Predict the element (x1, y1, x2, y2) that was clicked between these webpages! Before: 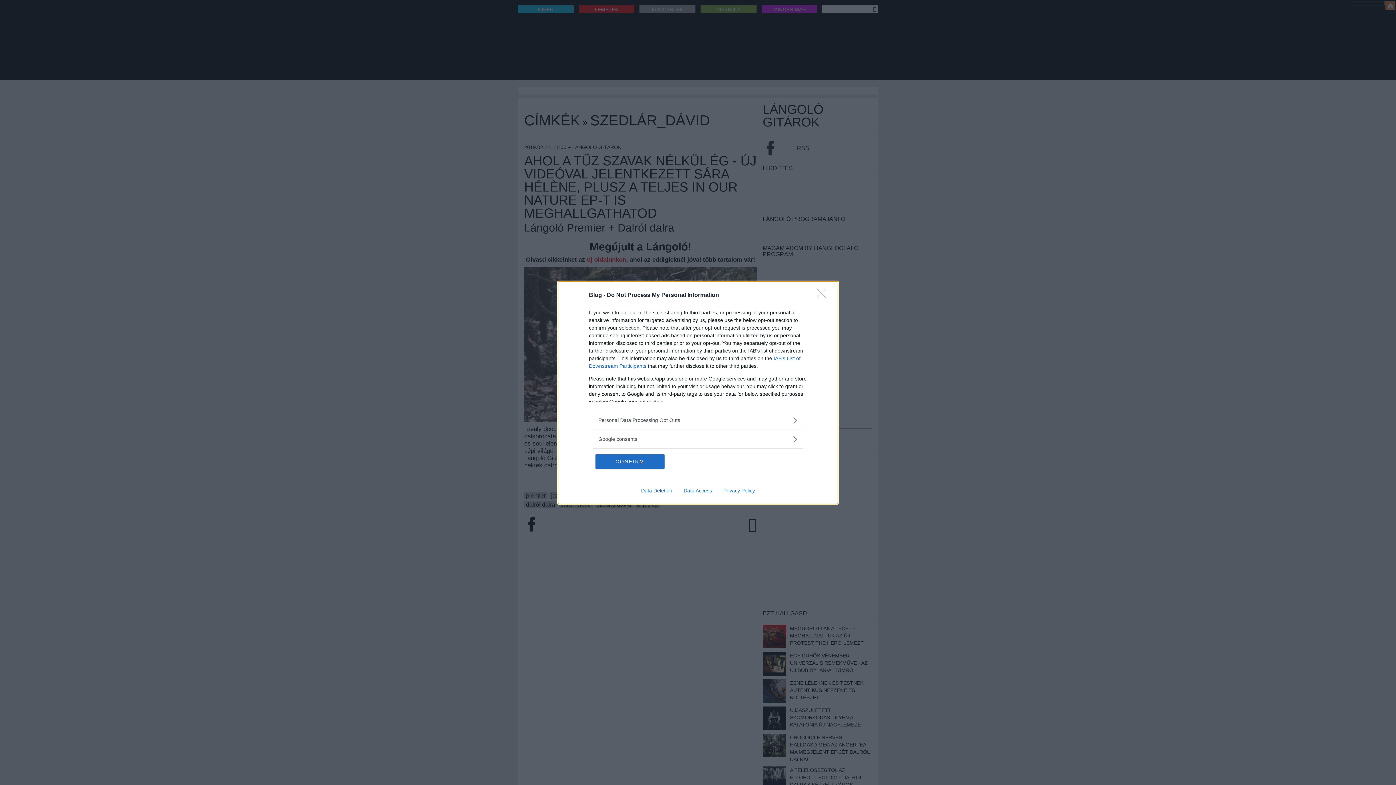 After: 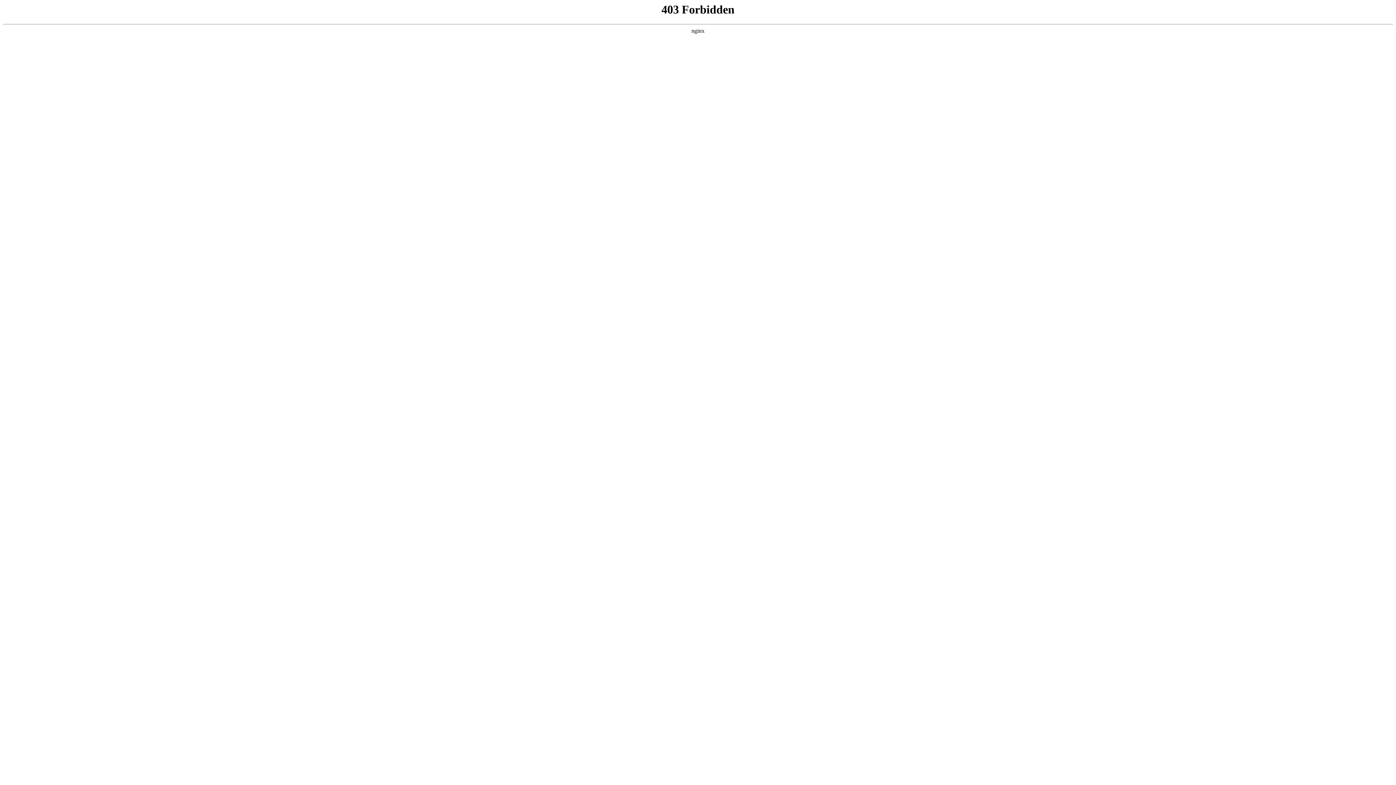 Action: label: Privacy Policy bbox: (717, 487, 760, 493)